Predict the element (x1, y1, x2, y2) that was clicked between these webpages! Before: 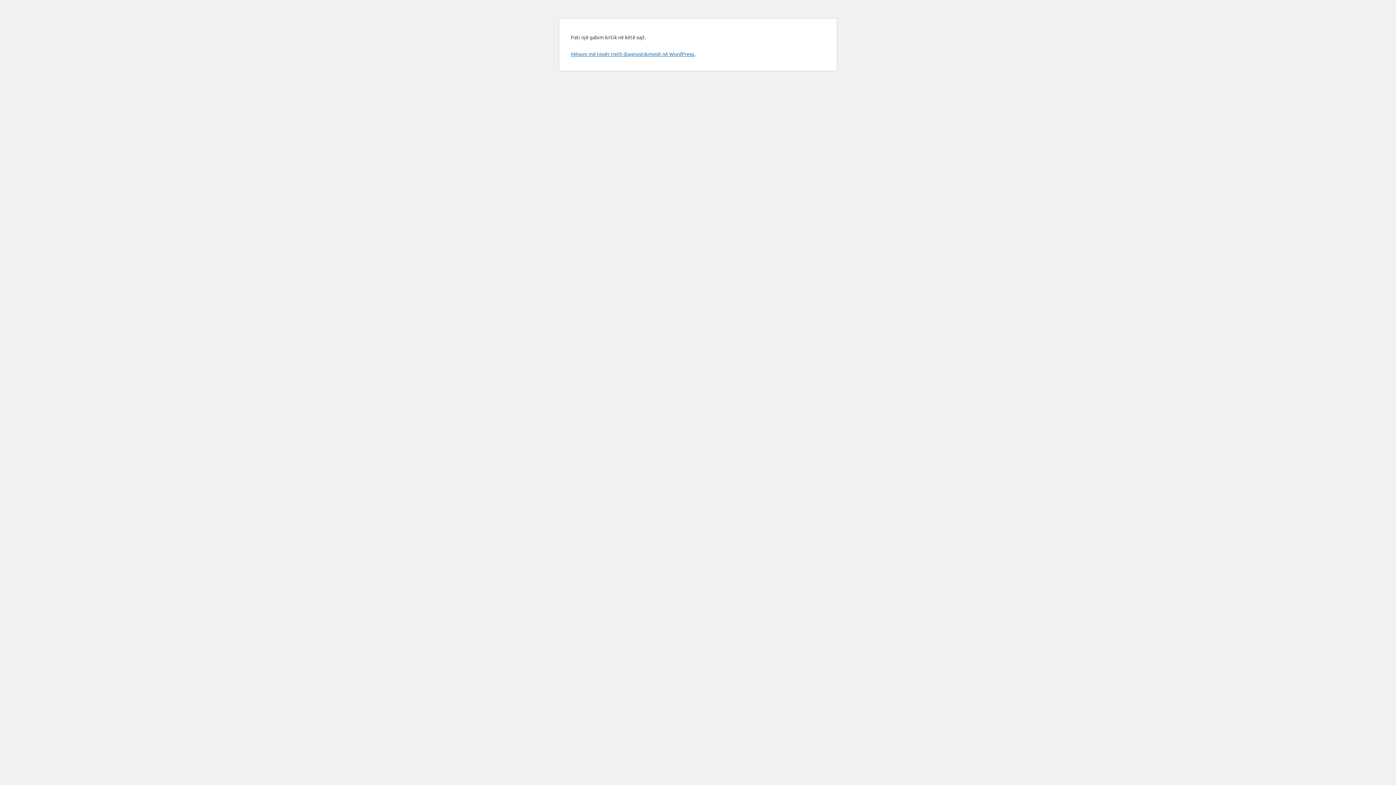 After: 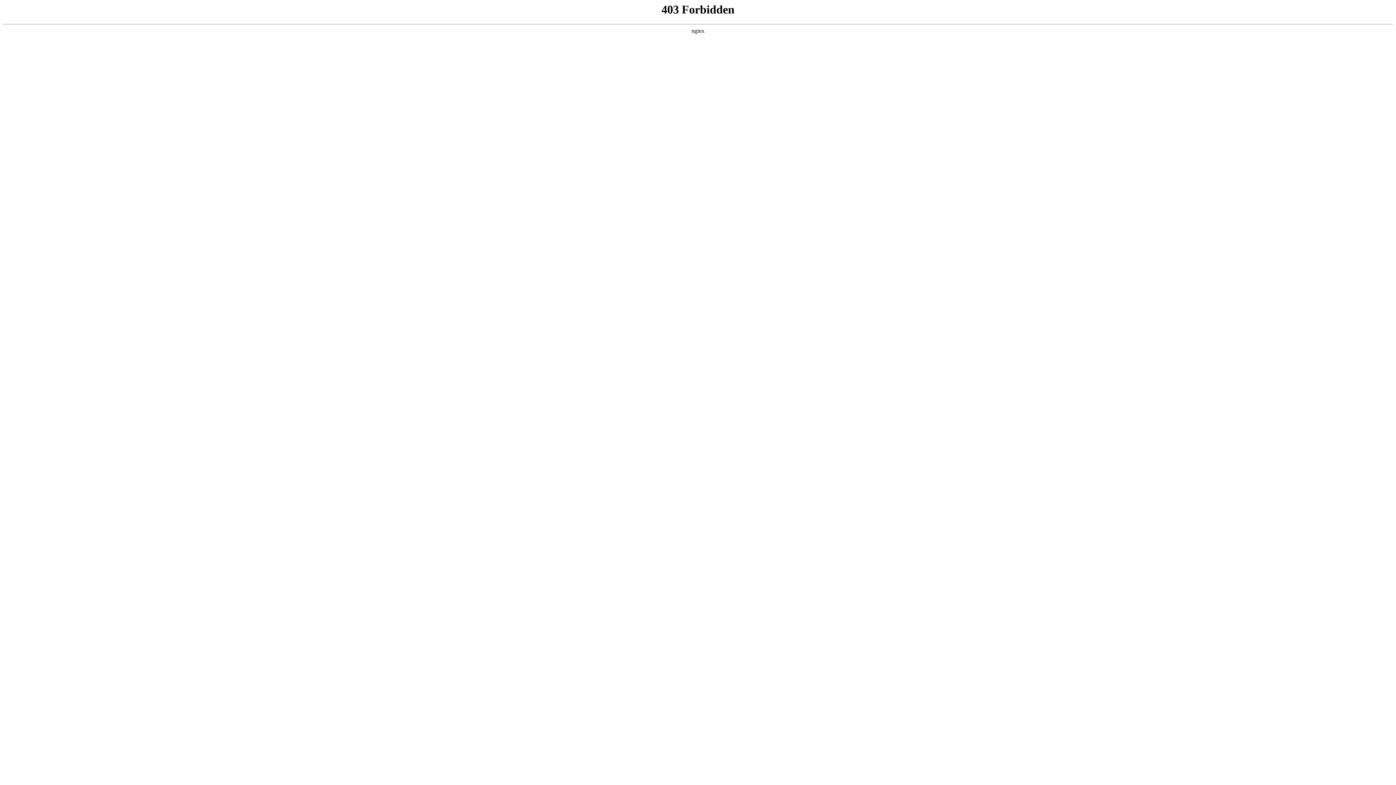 Action: bbox: (570, 50, 695, 57) label: Mësoni më tepër rreth diagnostikimesh në WordPress.